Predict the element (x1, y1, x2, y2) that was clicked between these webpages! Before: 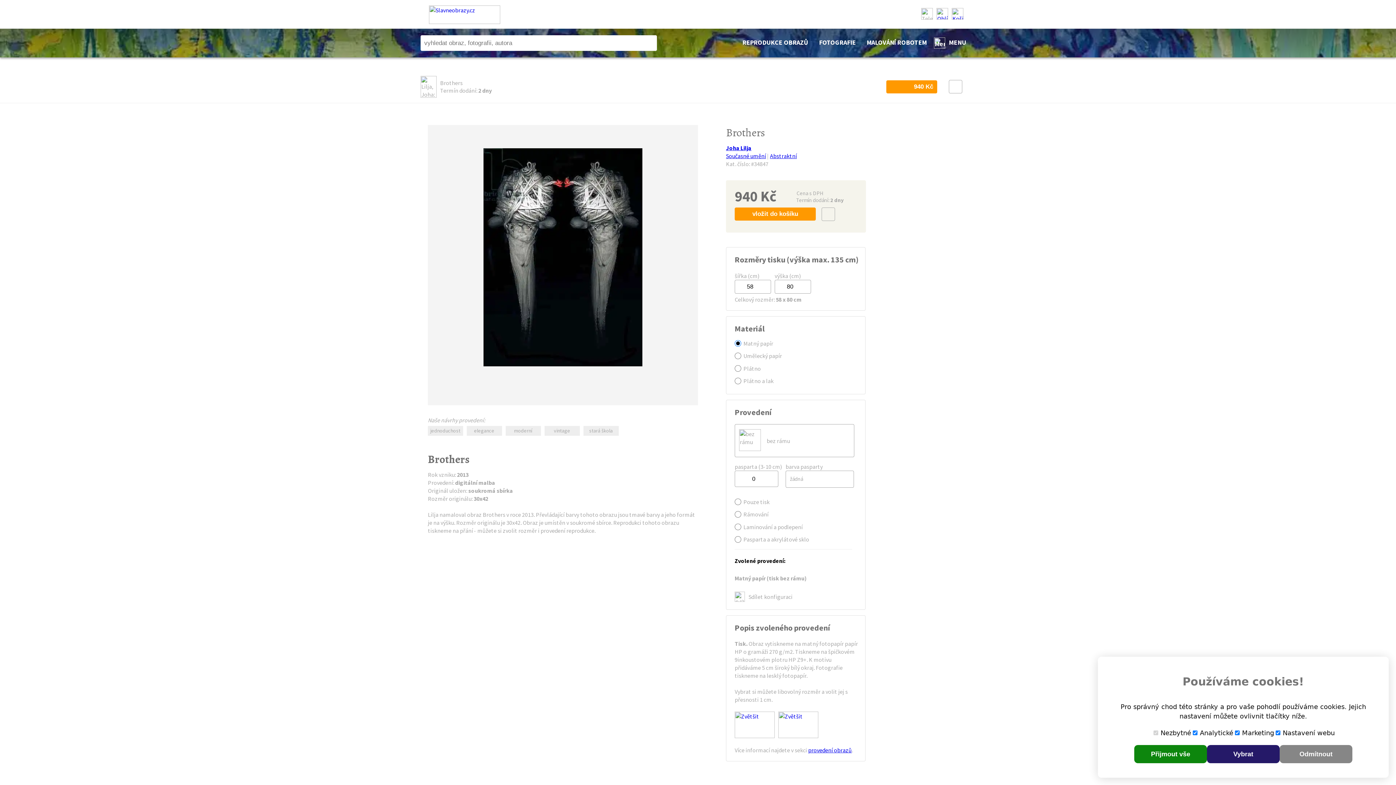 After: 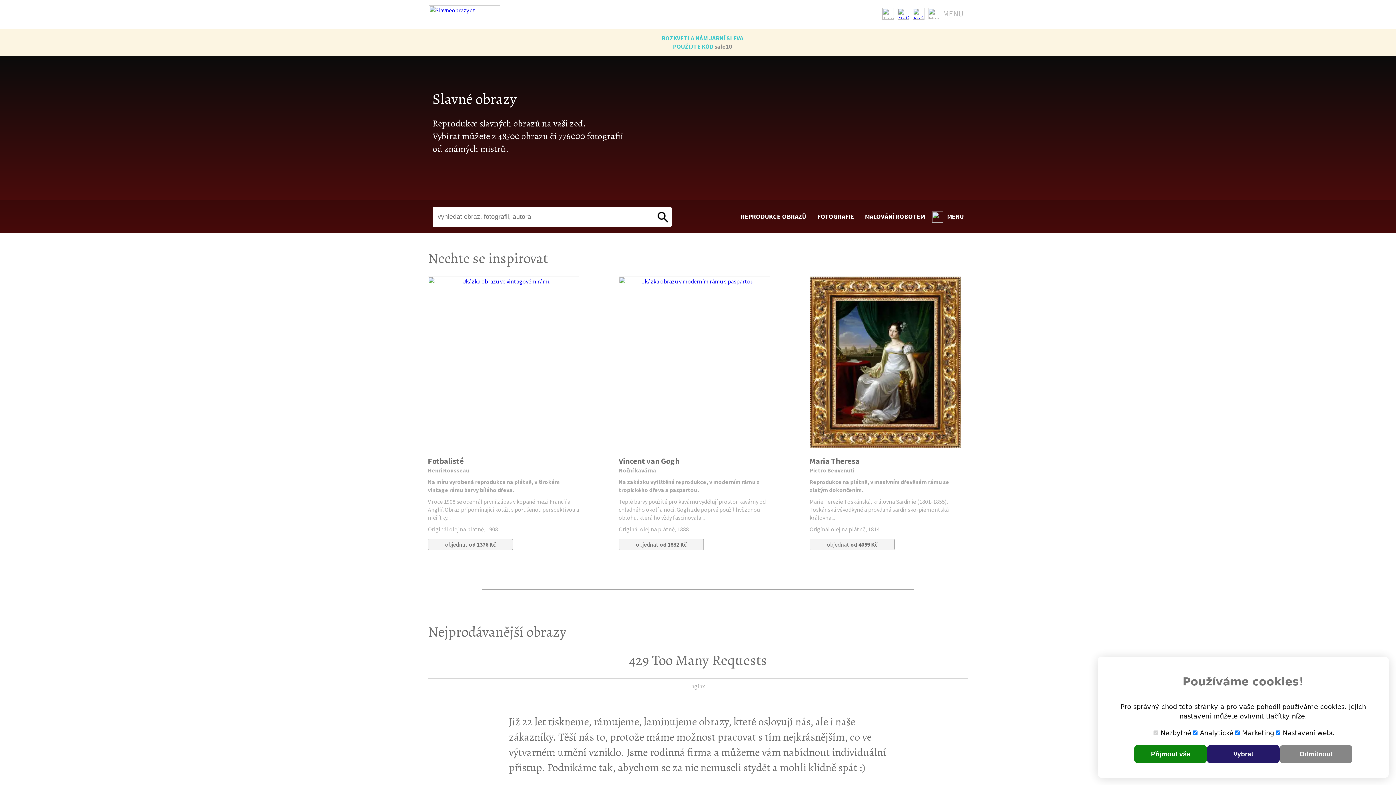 Action: bbox: (425, 1, 498, 28)